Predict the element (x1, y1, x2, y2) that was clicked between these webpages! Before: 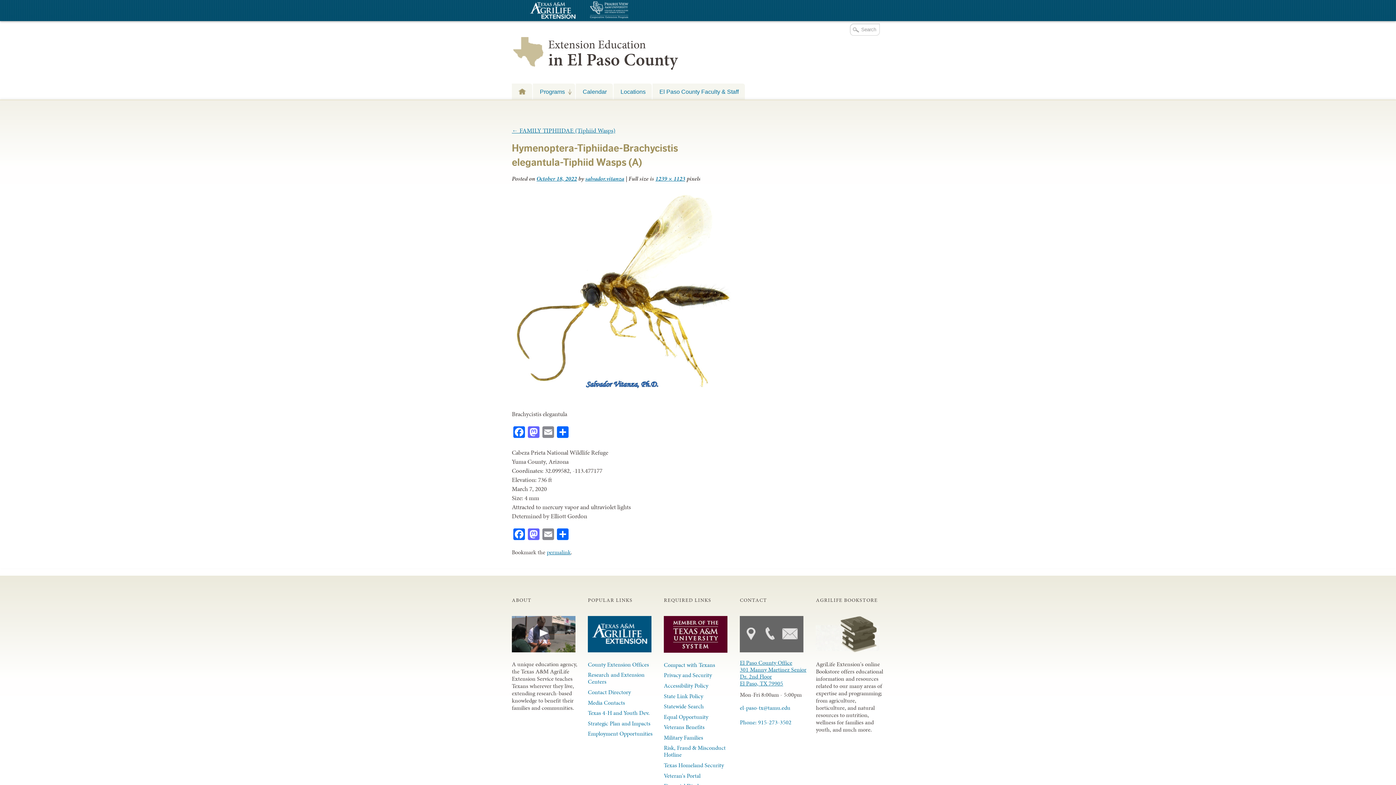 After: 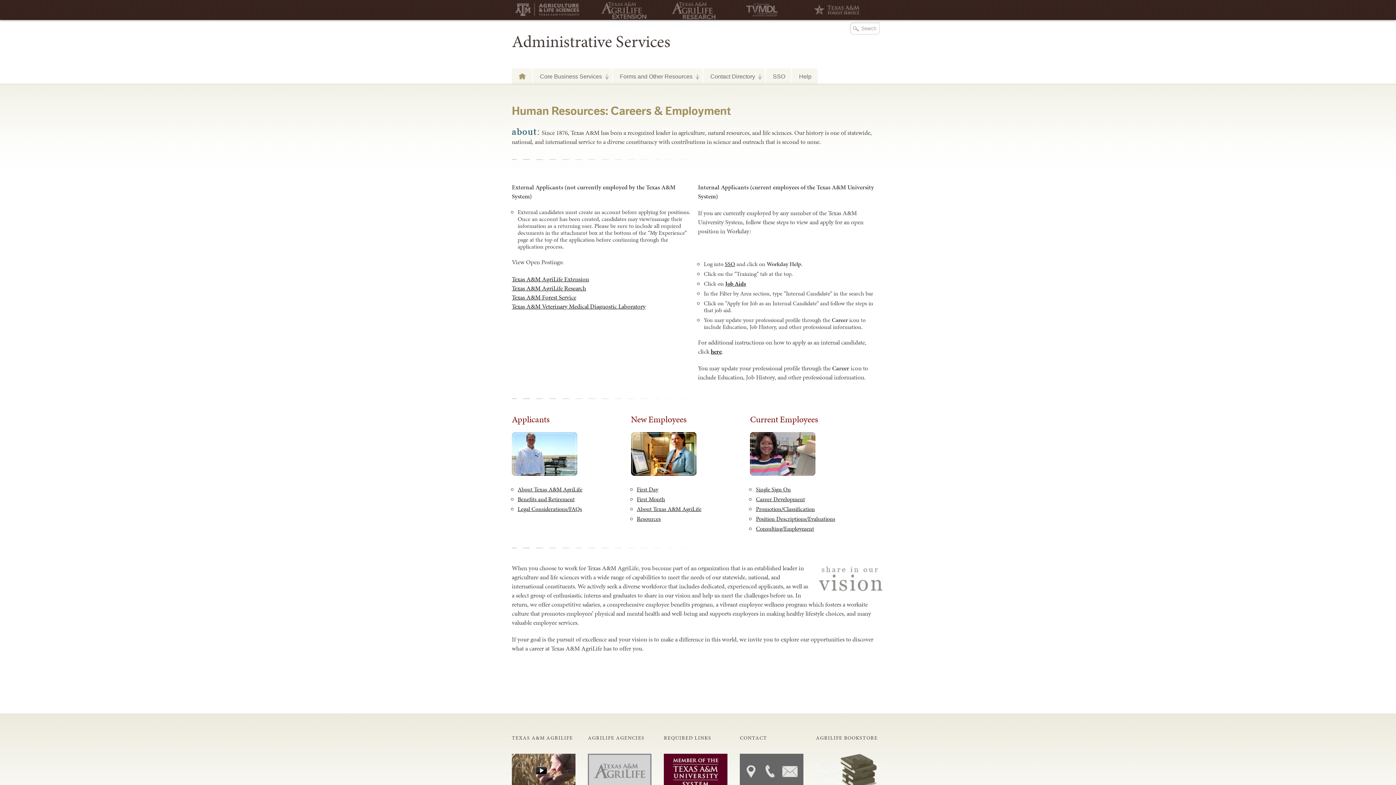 Action: bbox: (588, 728, 655, 739) label: Employment Opportunities